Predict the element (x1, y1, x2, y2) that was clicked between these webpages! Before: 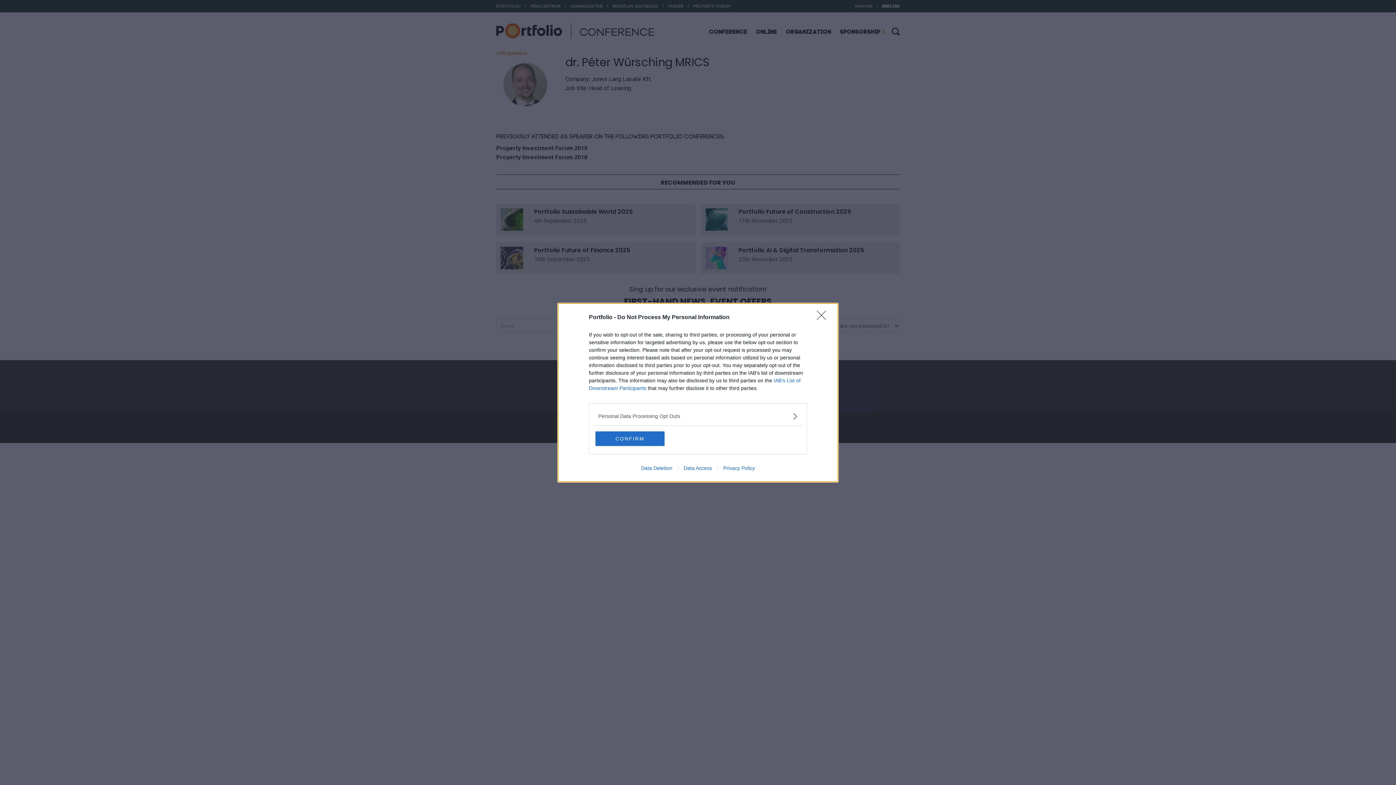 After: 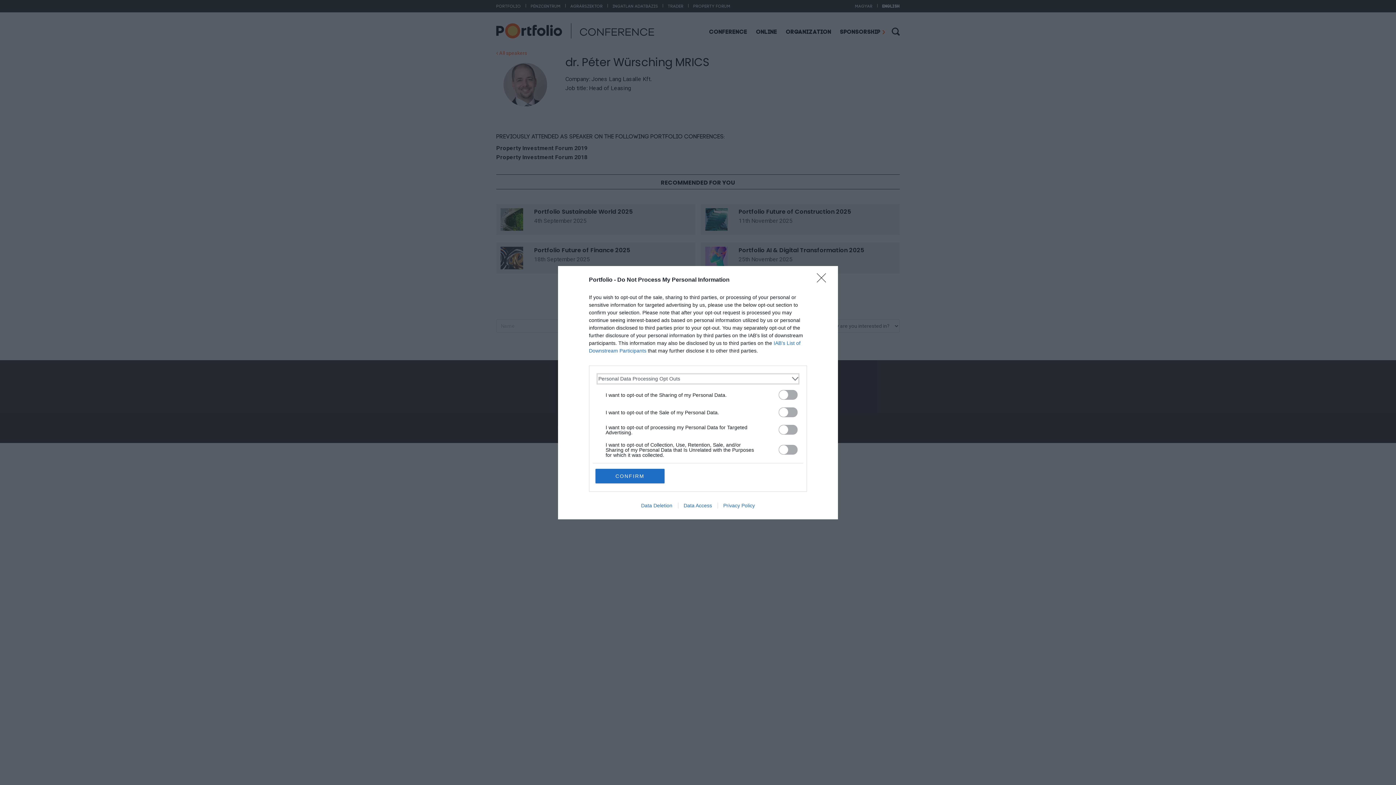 Action: bbox: (598, 412, 797, 420) label: Opt-Outs